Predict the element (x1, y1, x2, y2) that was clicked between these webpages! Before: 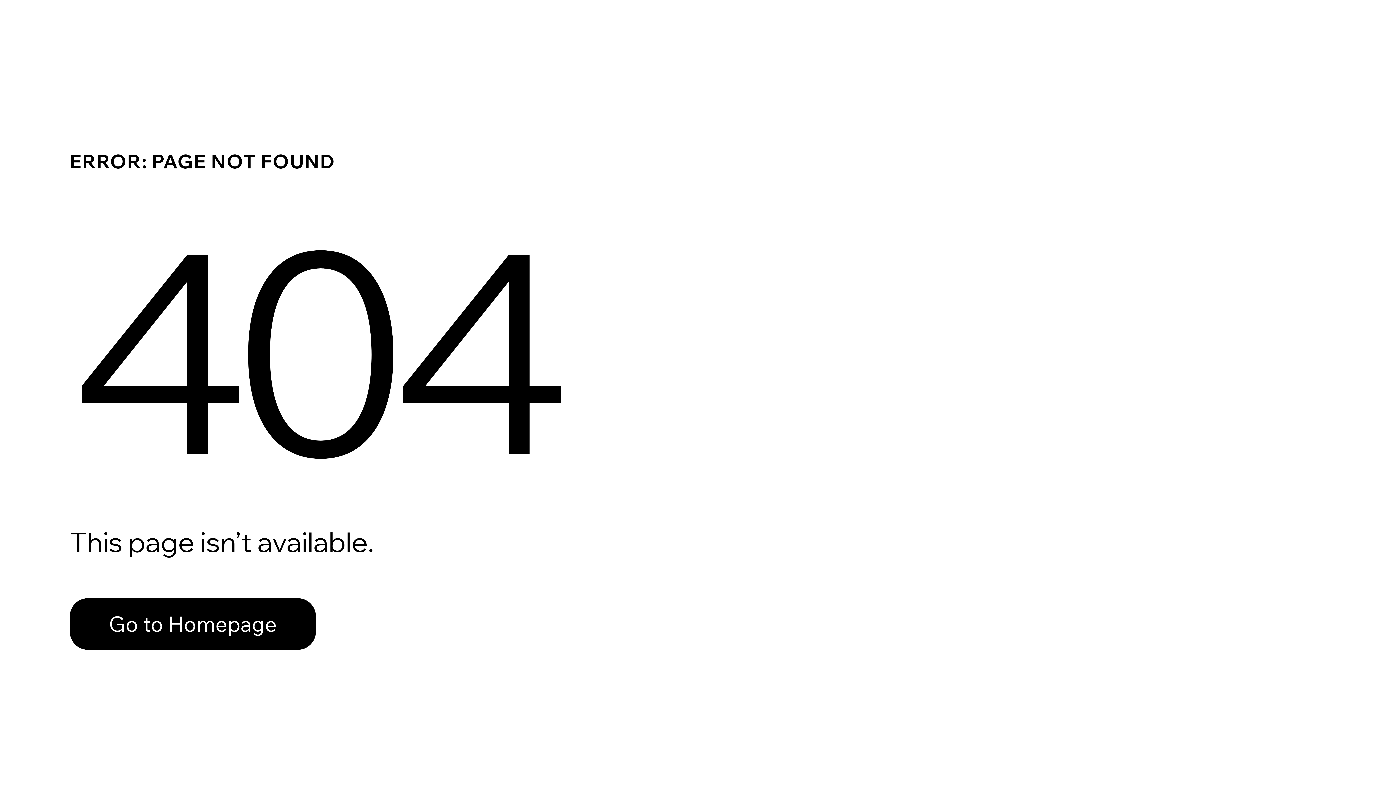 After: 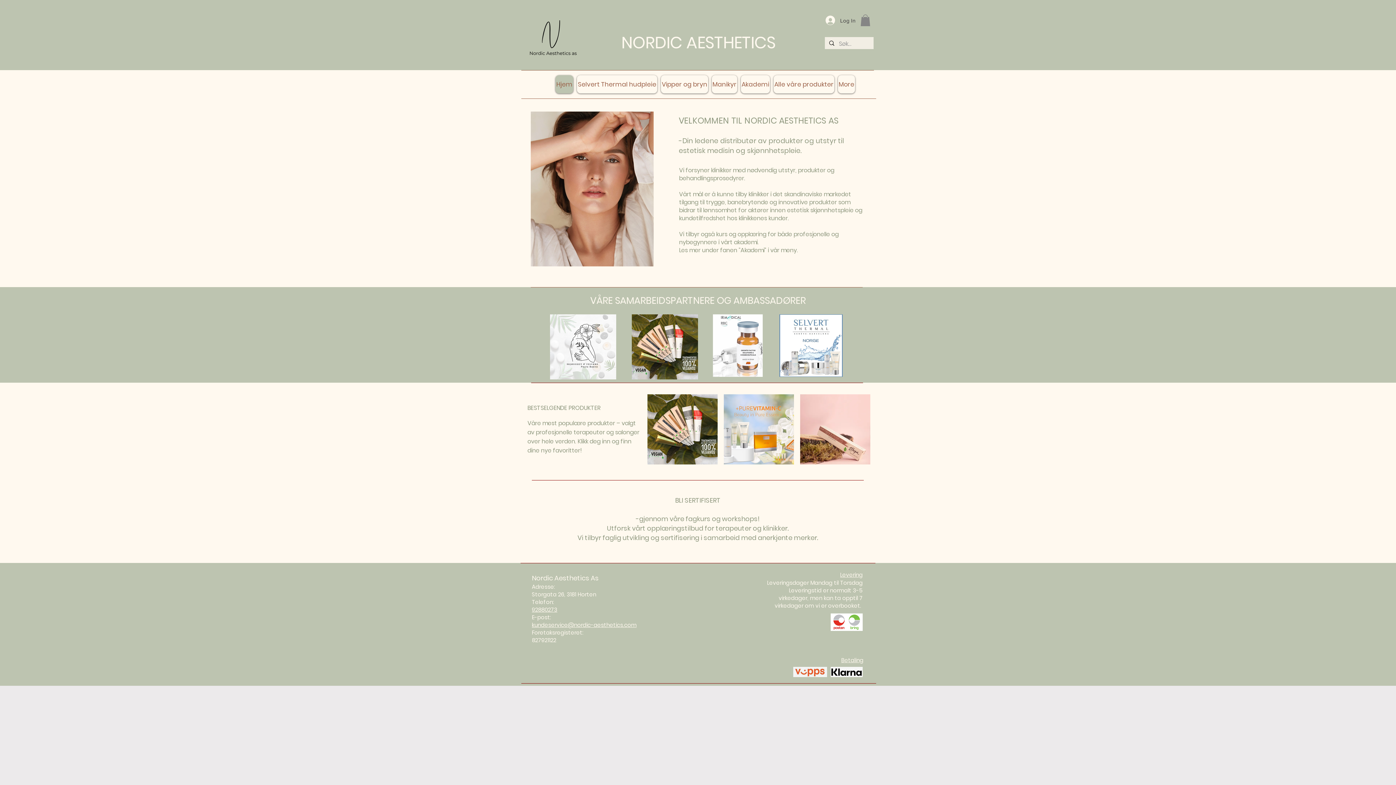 Action: label: Go to Homepage bbox: (69, 582, 768, 659)